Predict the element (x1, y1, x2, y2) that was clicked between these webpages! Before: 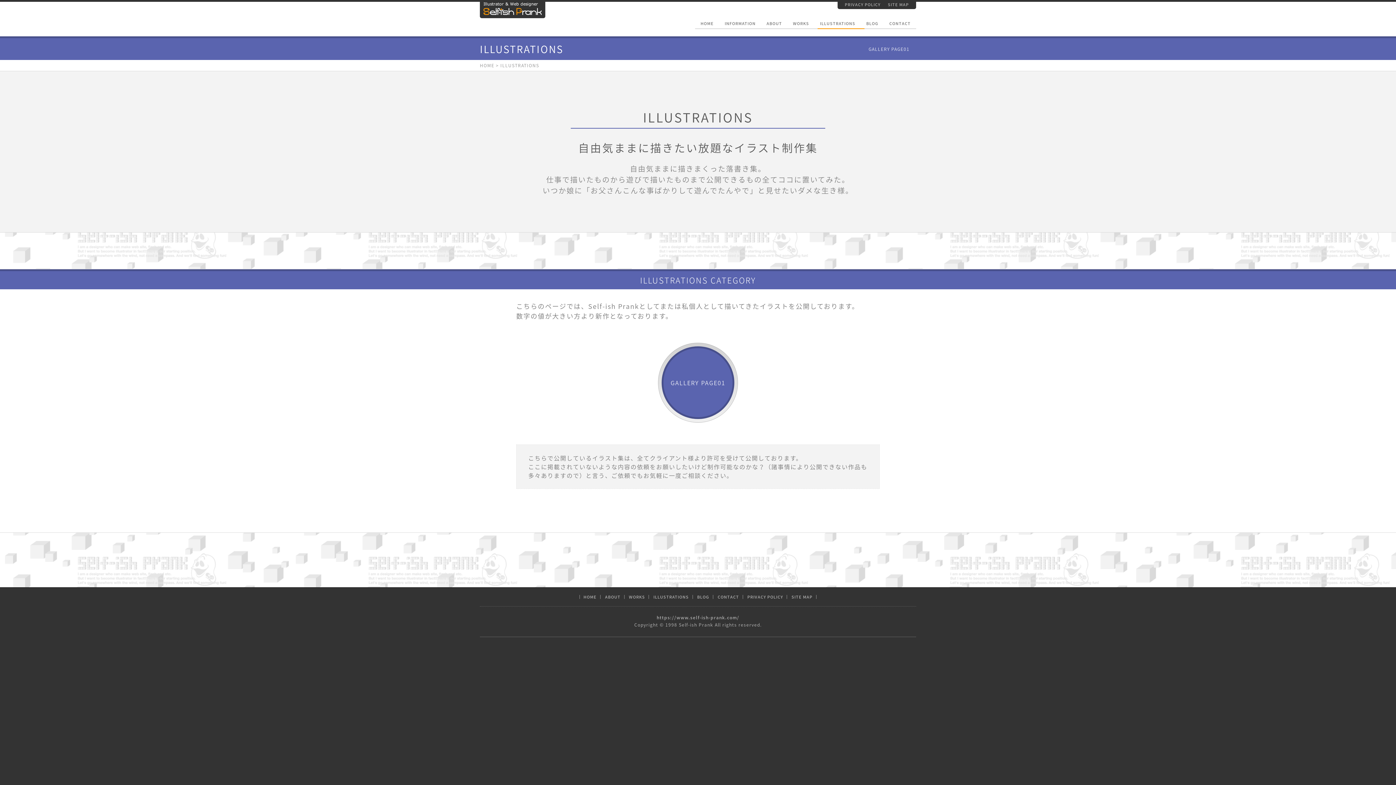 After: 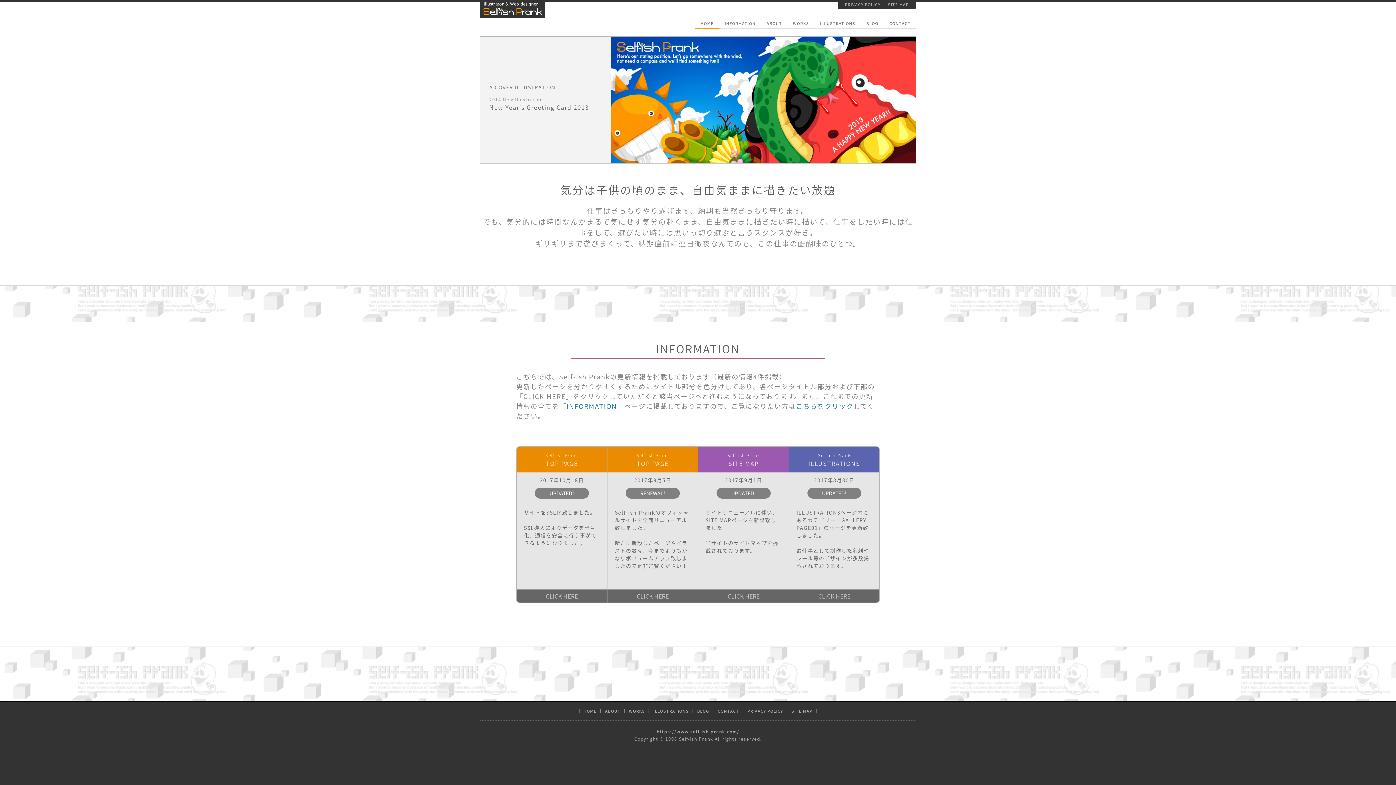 Action: label: HOME bbox: (583, 595, 596, 599)